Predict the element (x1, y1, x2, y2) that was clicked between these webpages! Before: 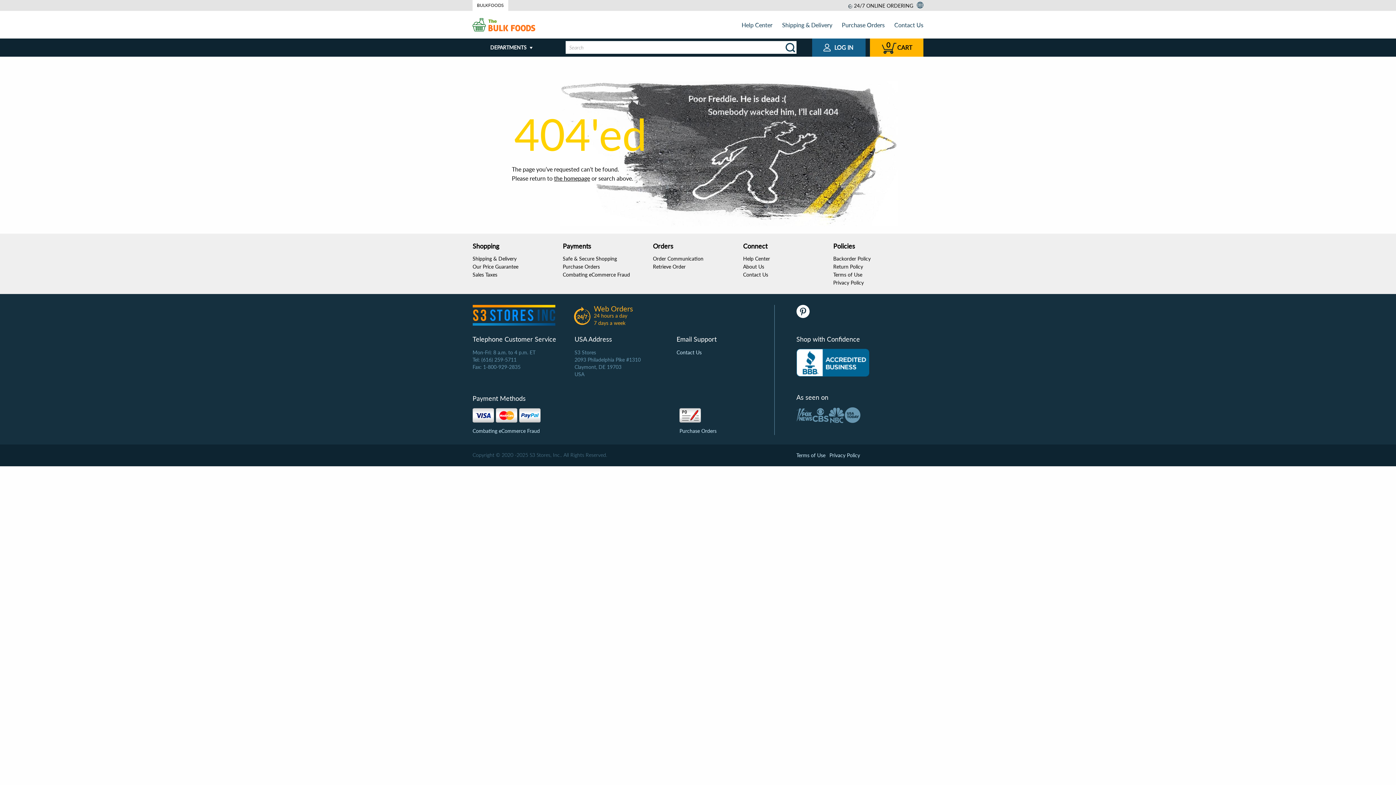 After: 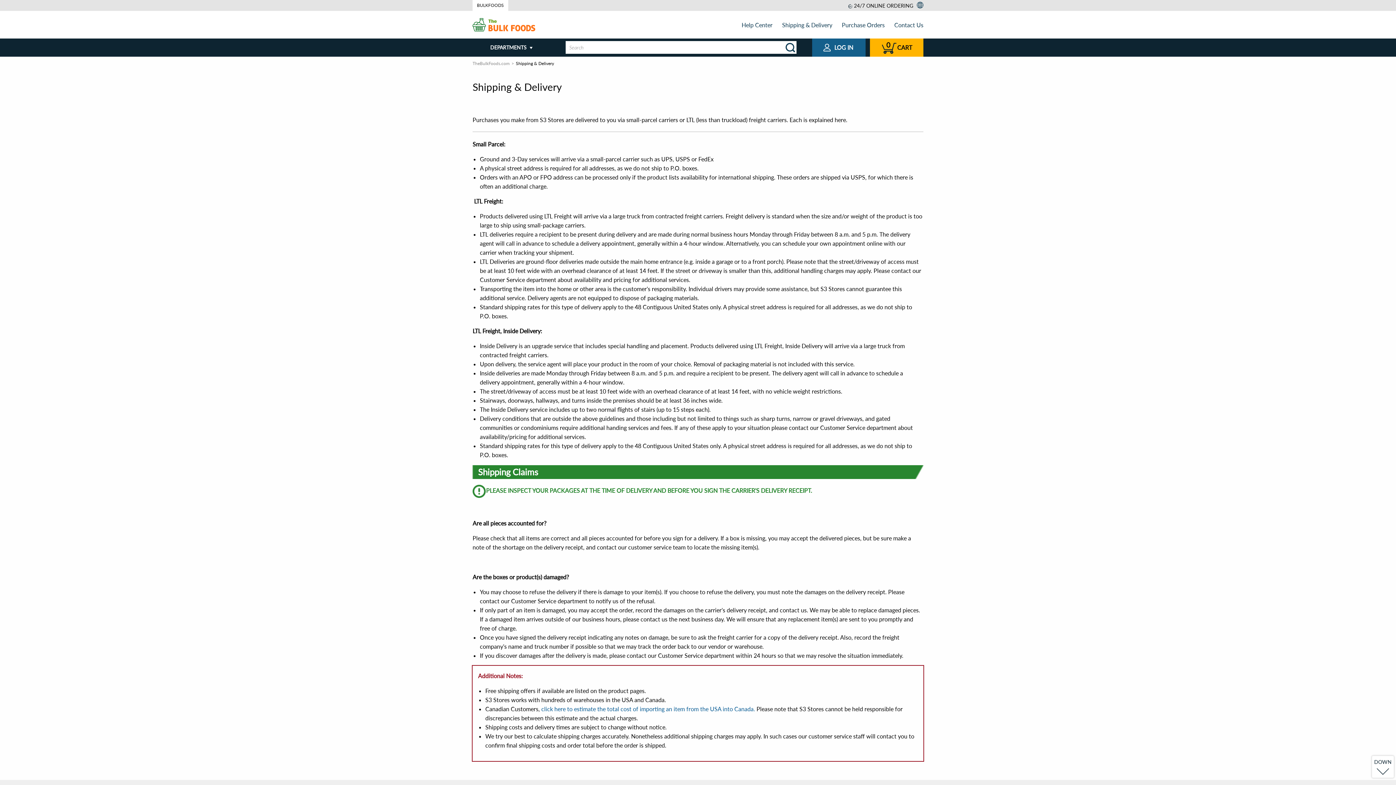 Action: label: Shipping & Delivery bbox: (472, 255, 516, 261)